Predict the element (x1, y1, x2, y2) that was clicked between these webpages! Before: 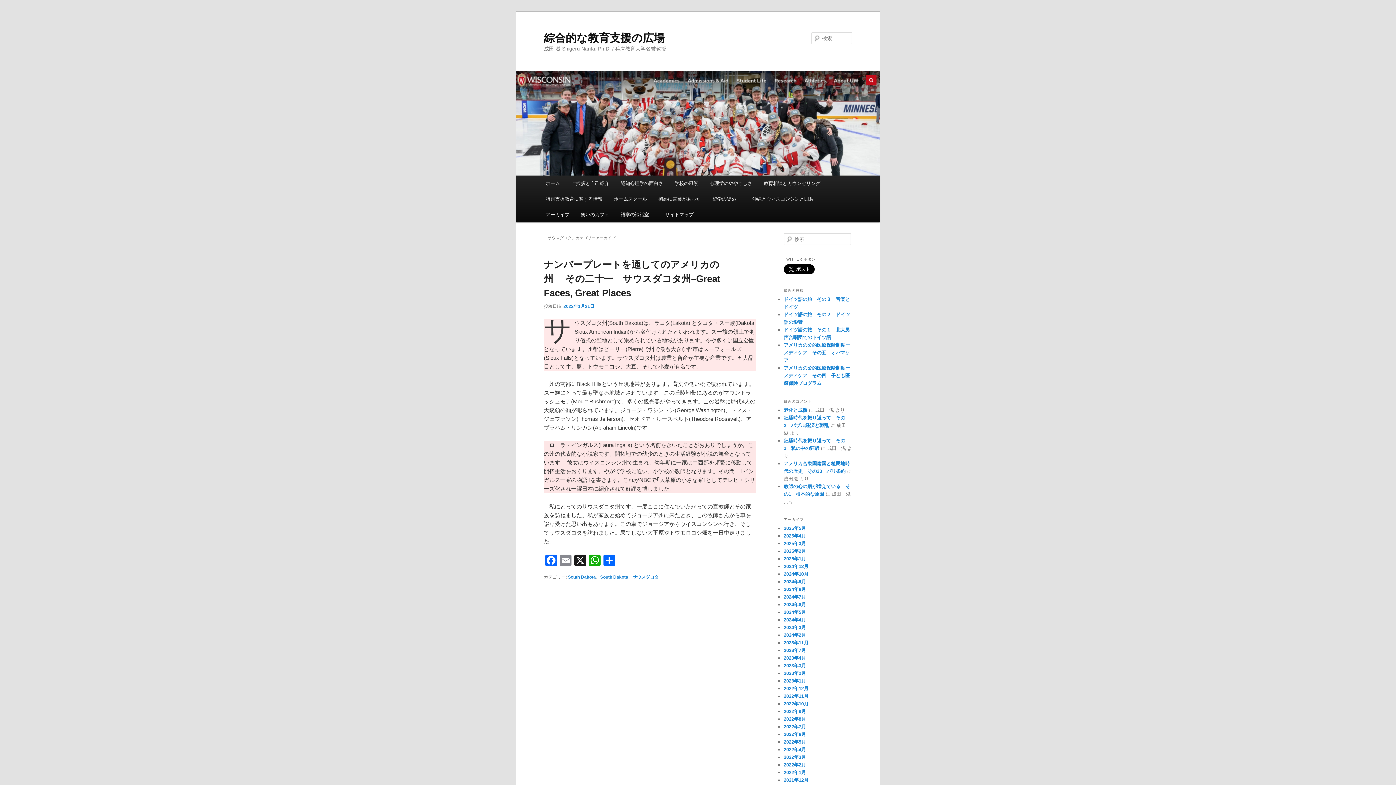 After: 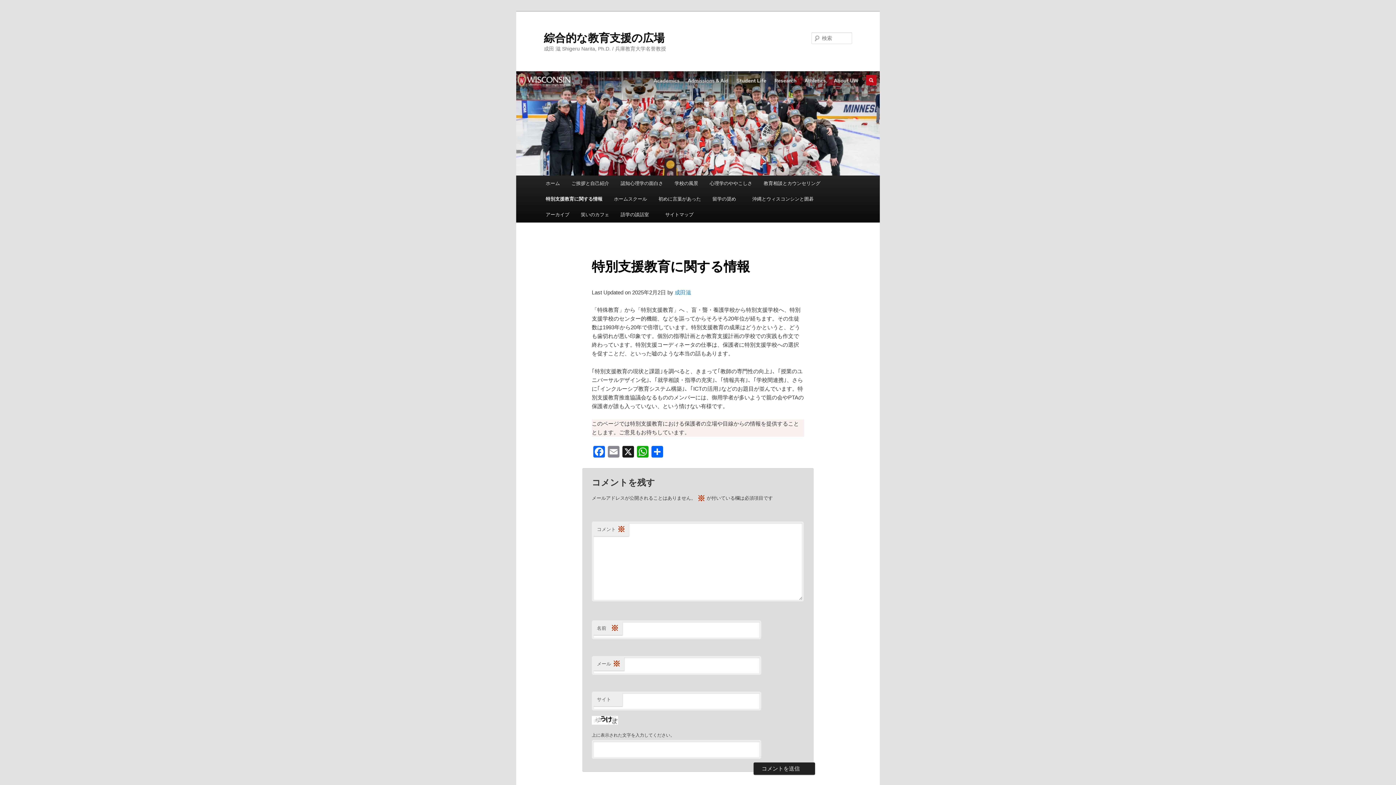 Action: label: 特別支援教育に関する情報 bbox: (540, 191, 608, 206)